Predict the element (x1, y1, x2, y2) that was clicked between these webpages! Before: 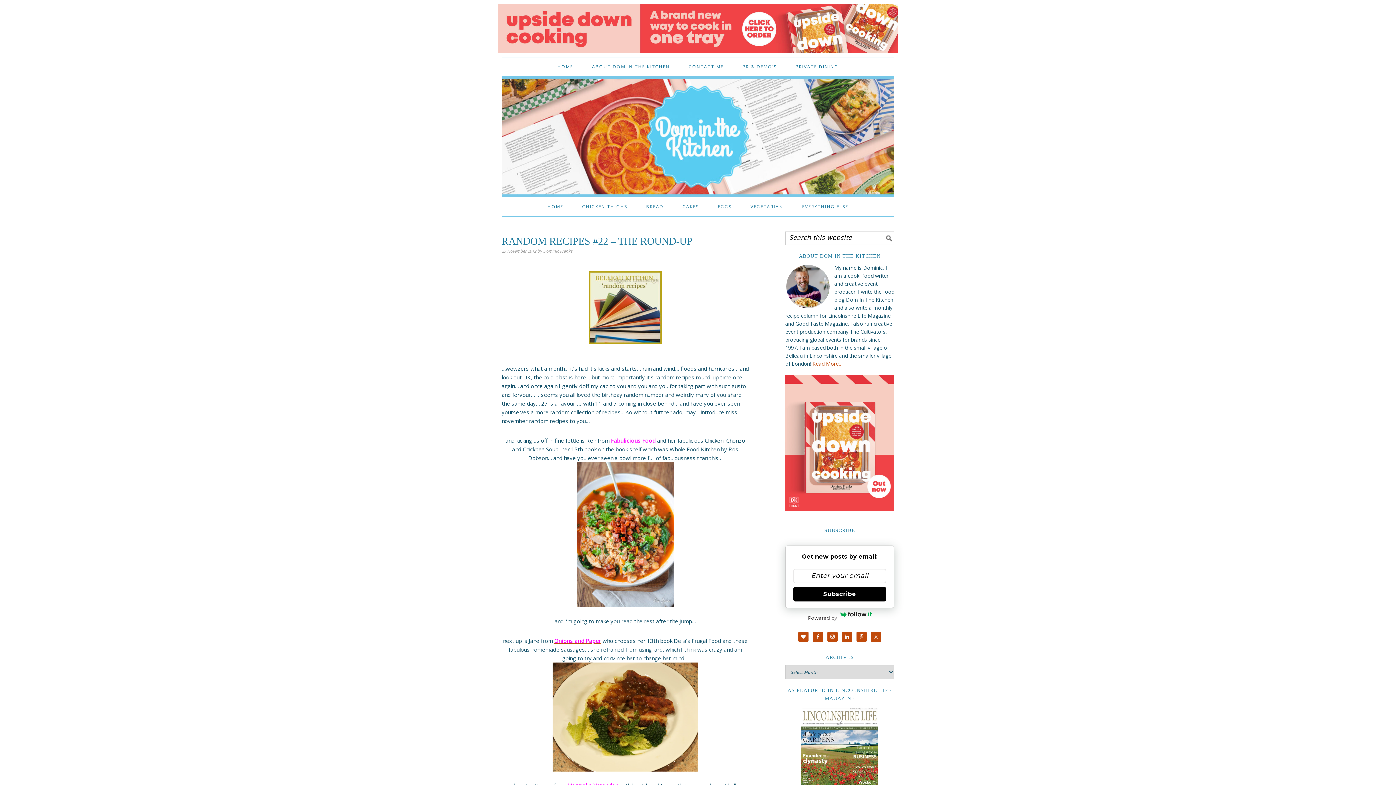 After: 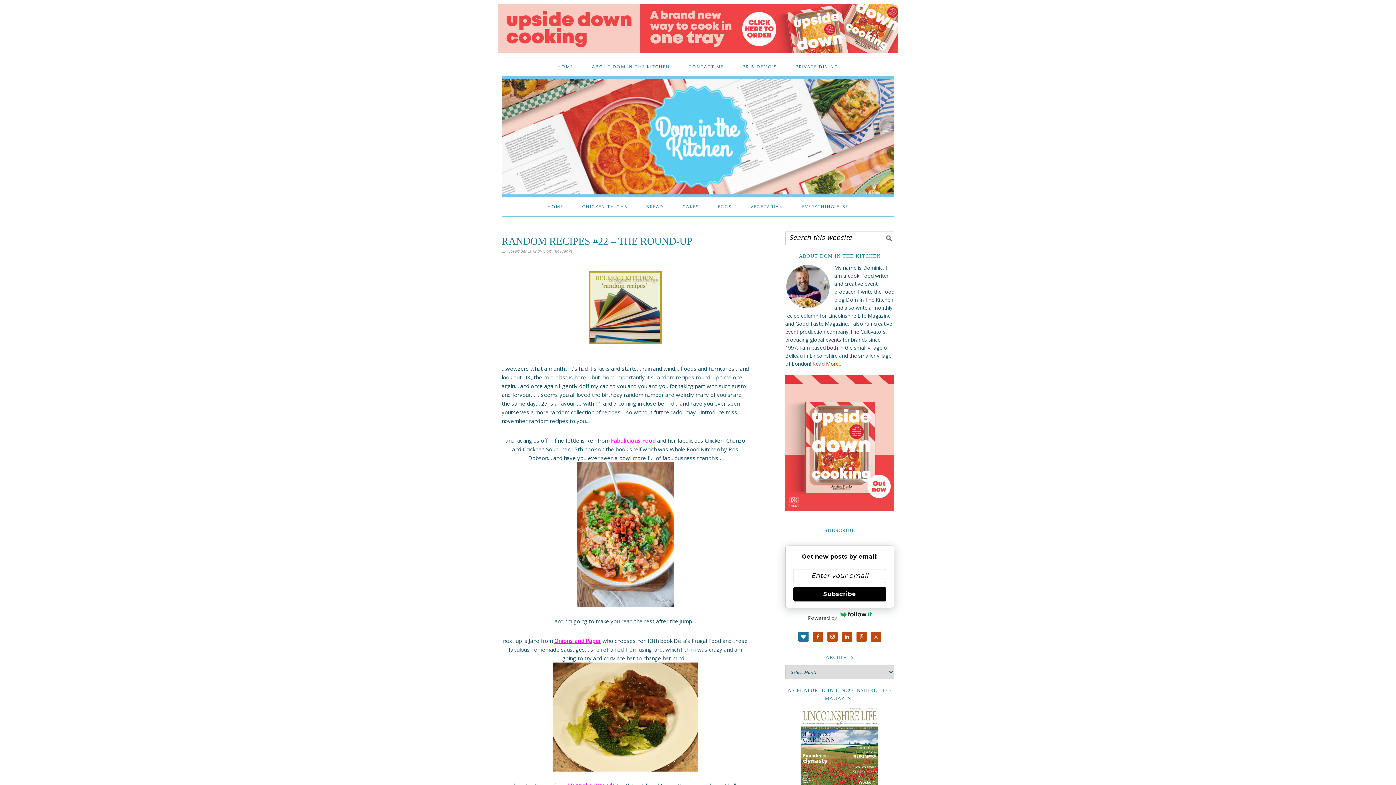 Action: bbox: (798, 631, 808, 642)